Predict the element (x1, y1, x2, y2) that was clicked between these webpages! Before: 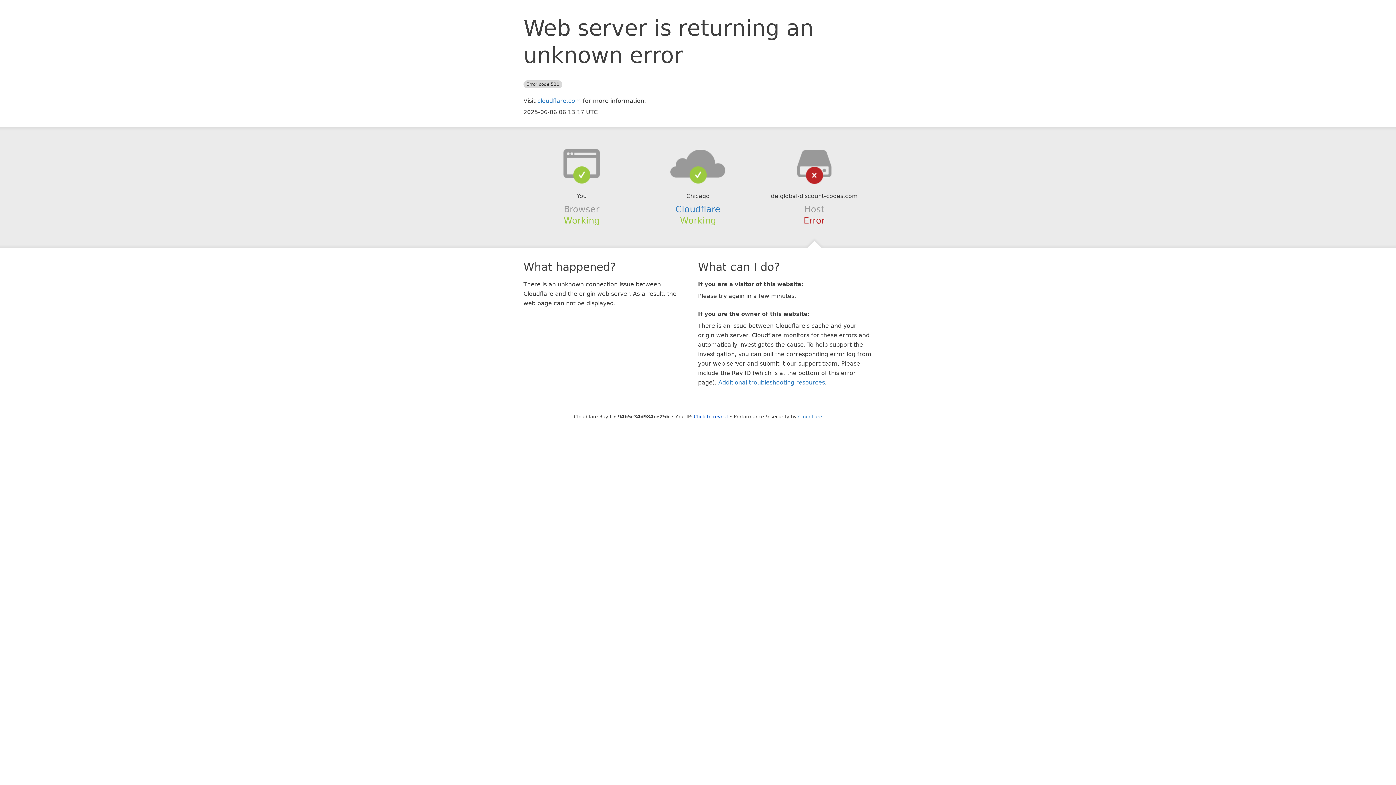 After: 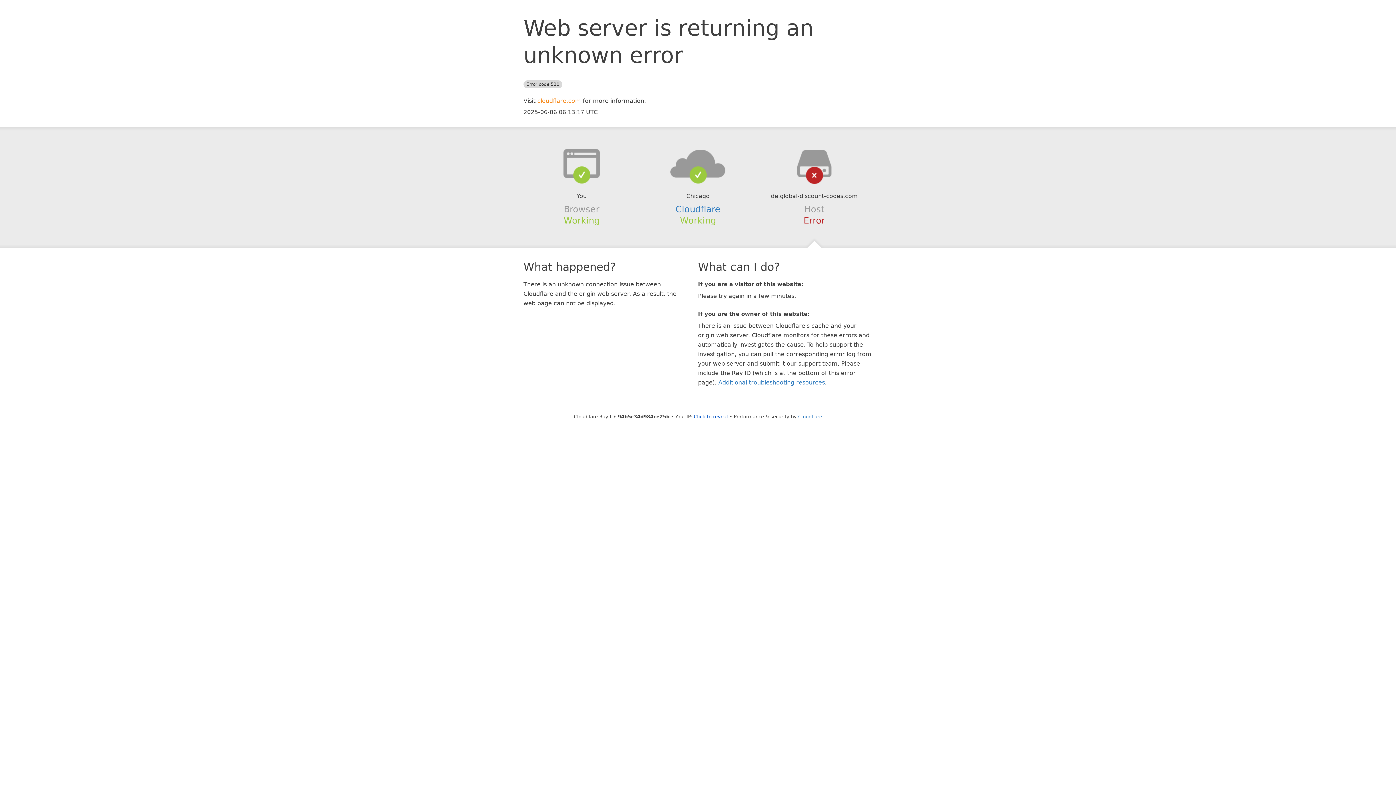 Action: bbox: (537, 97, 581, 104) label: cloudflare.com